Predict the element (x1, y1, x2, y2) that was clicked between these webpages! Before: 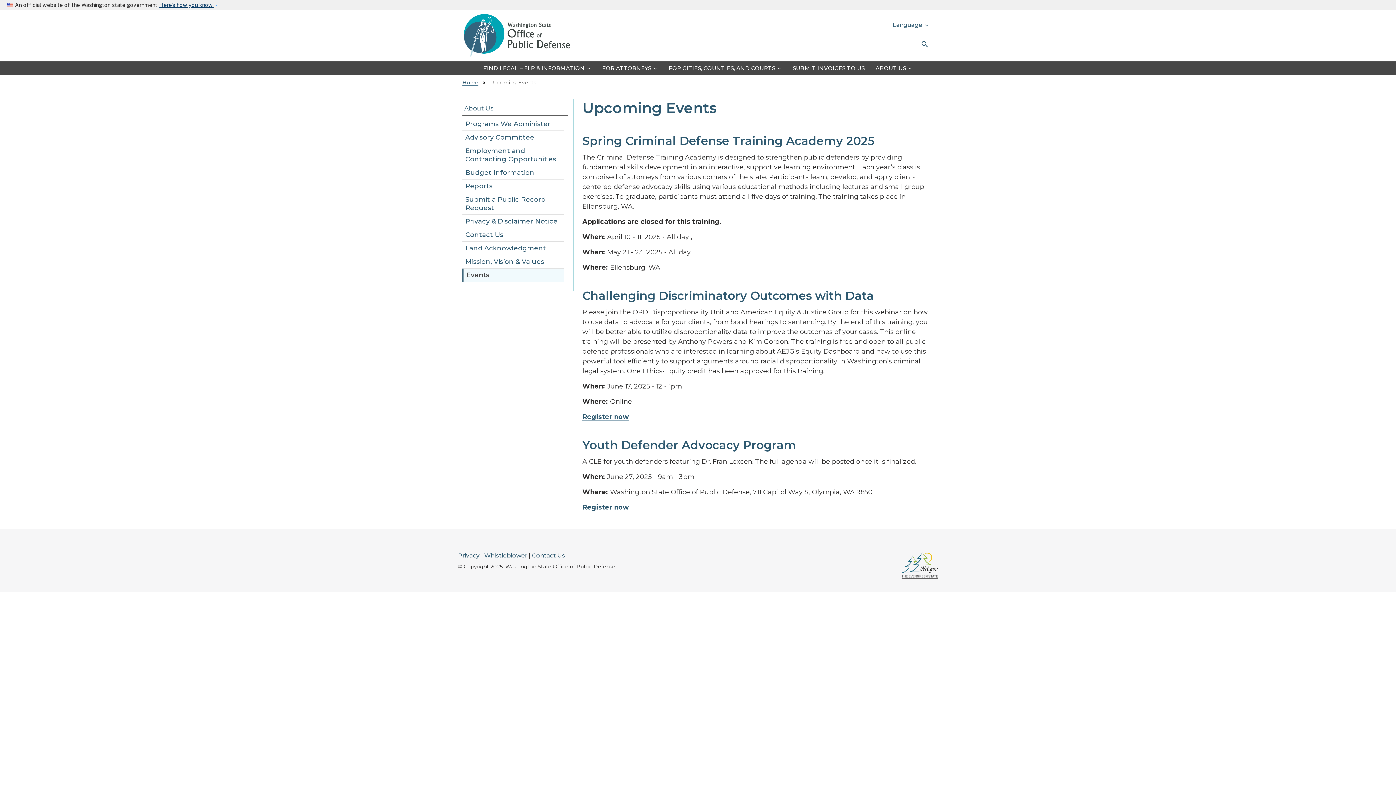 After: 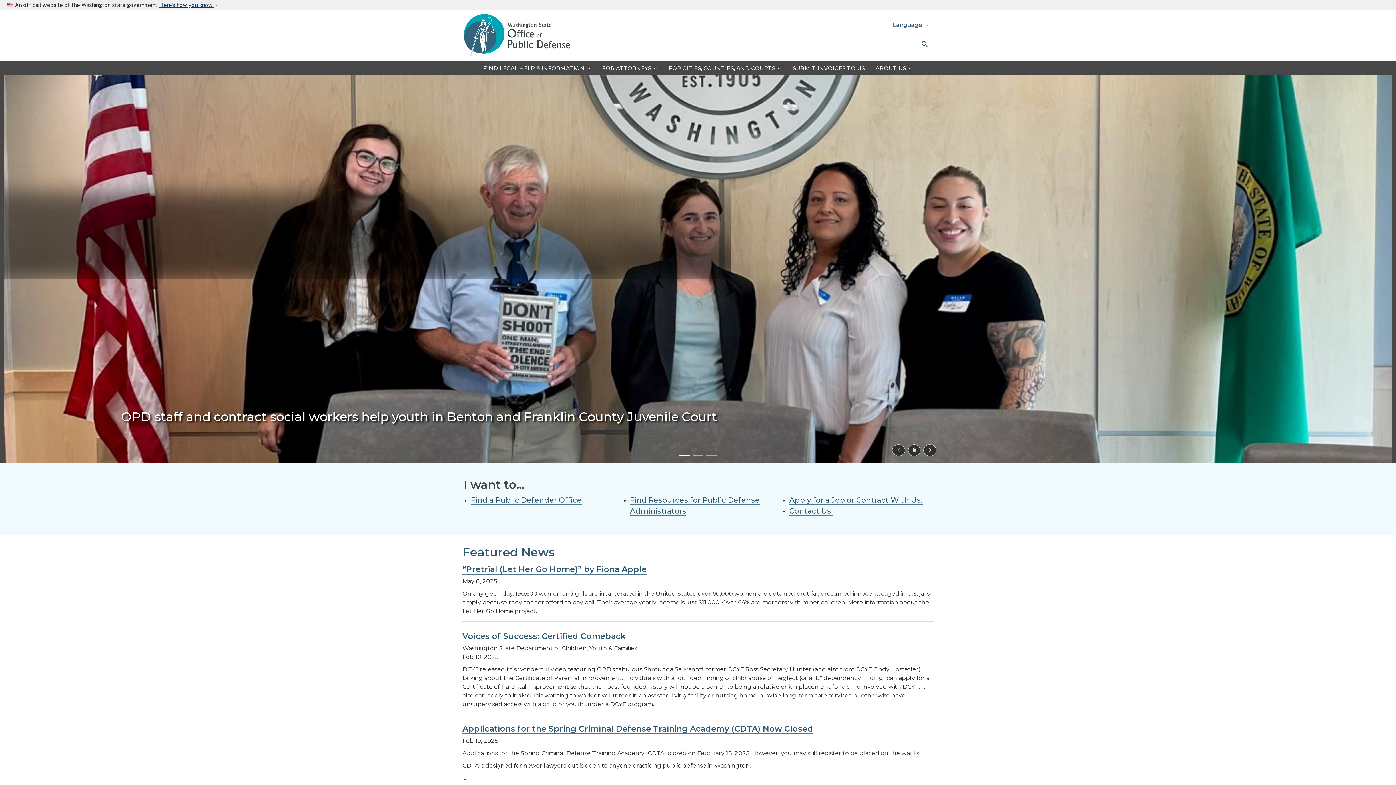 Action: label: Home bbox: (462, 79, 478, 85)